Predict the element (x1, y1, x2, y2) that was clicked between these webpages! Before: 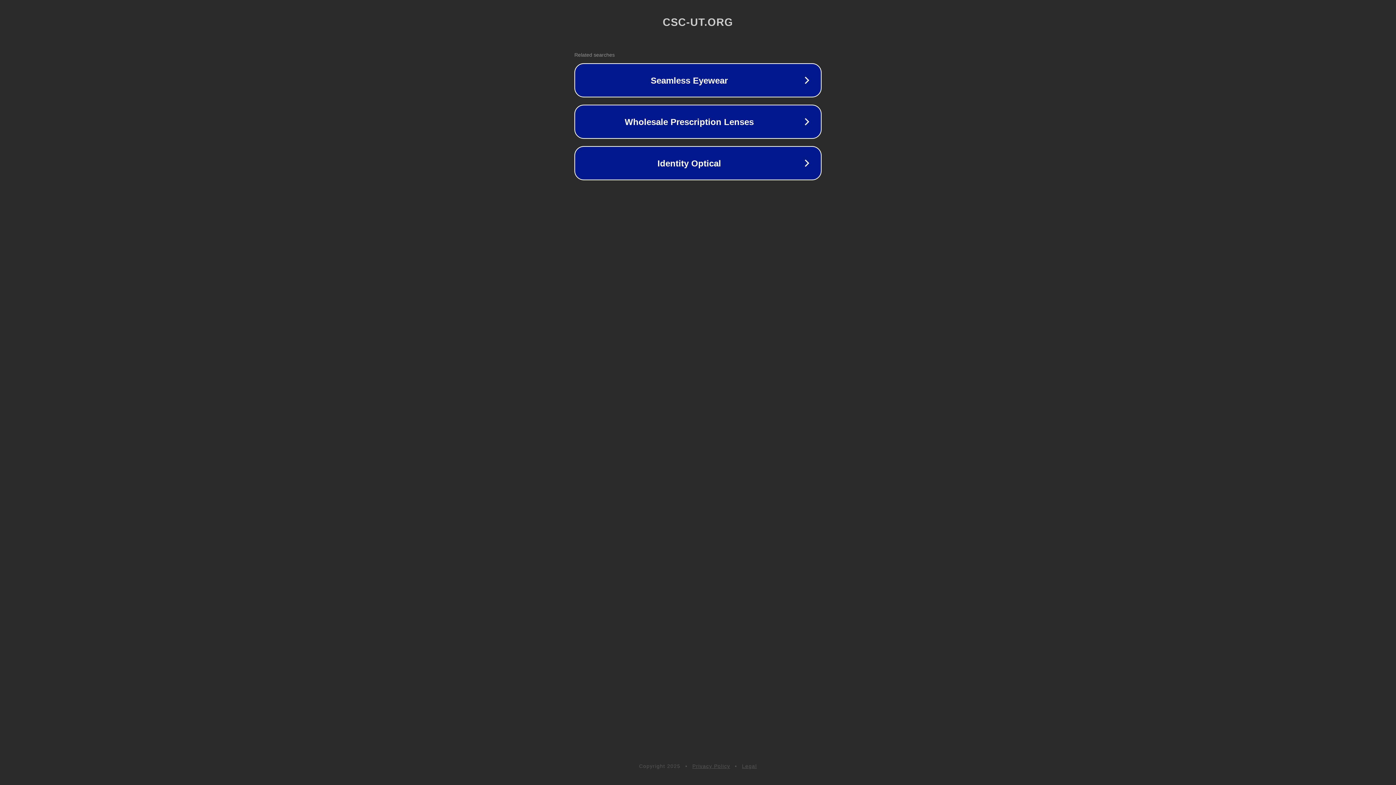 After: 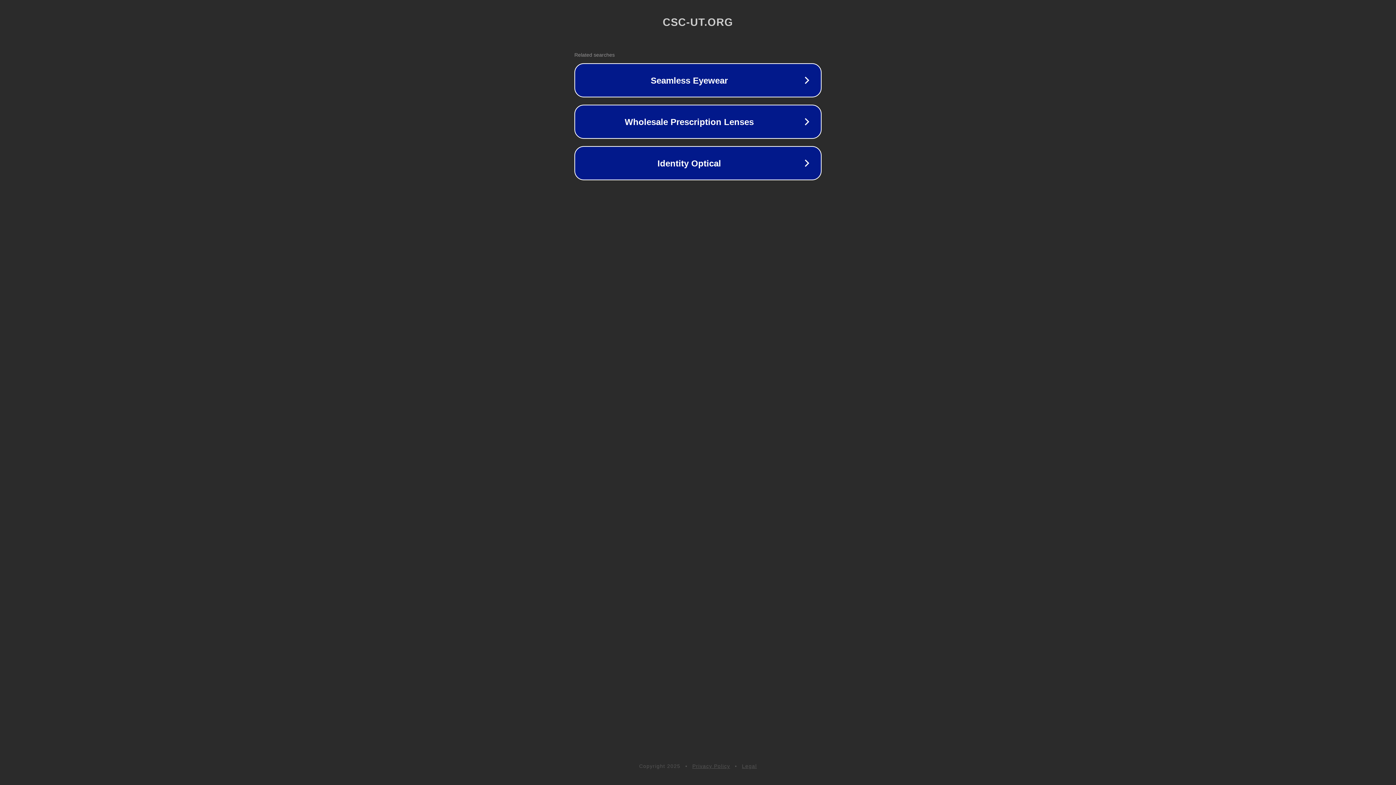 Action: bbox: (742, 763, 757, 769) label: Legal